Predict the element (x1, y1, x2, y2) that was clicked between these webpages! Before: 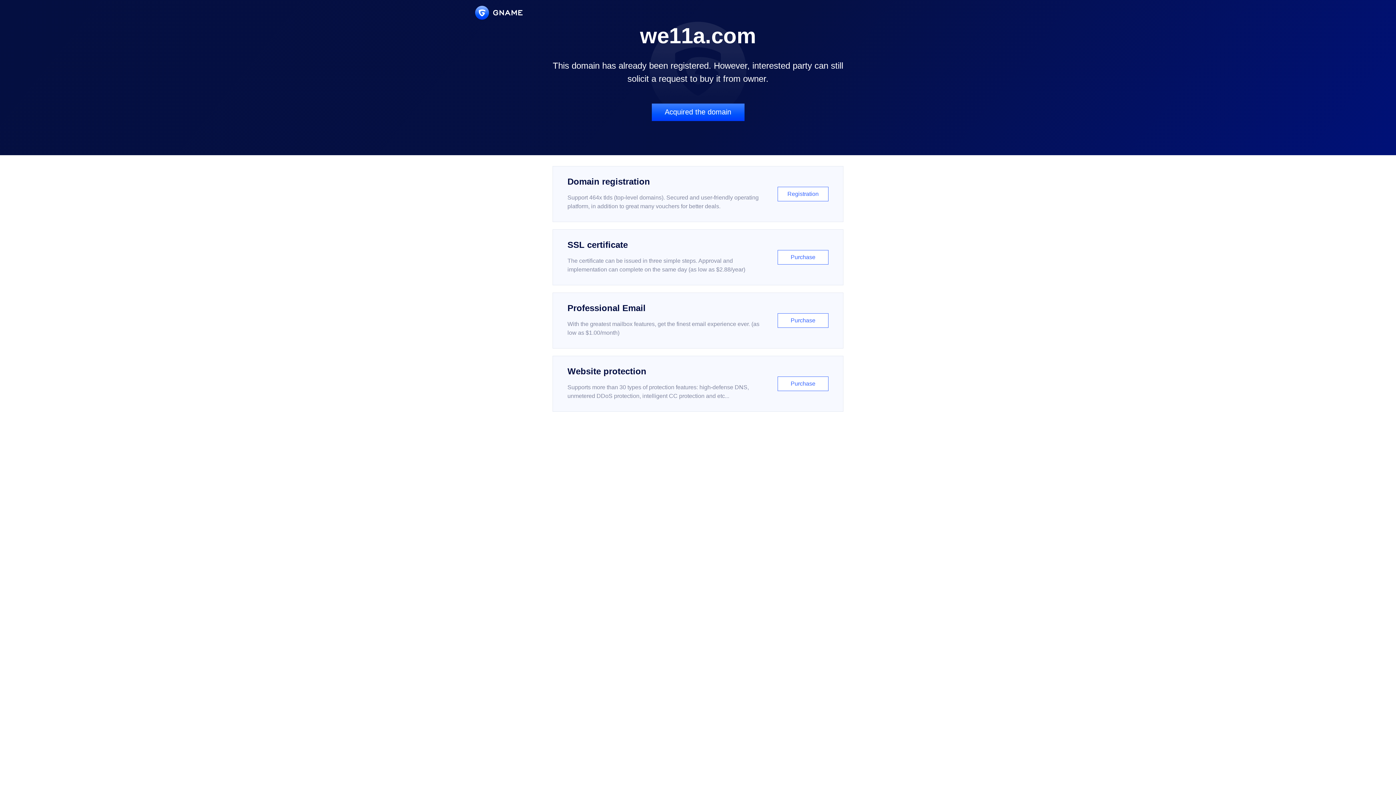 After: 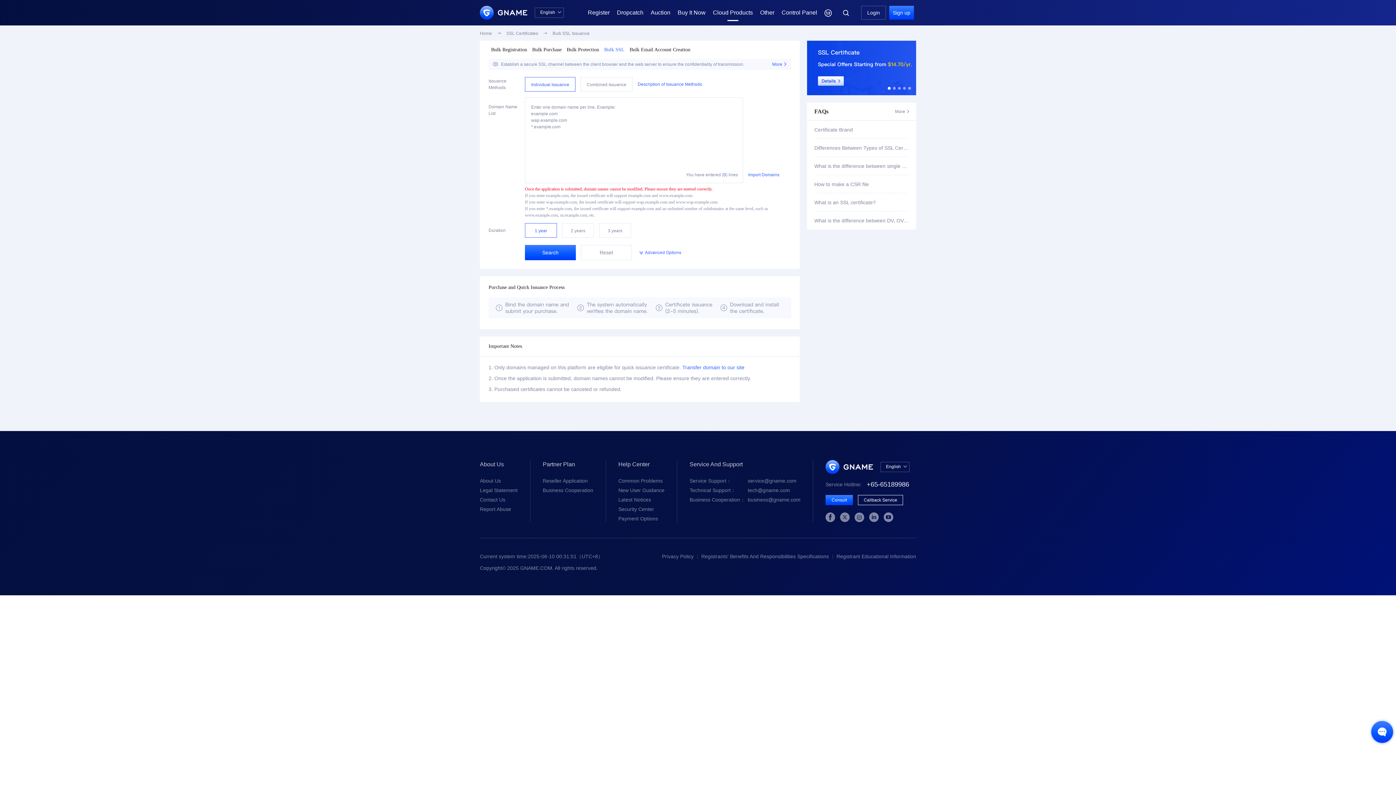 Action: bbox: (552, 229, 843, 285) label: SSL certificate

The certificate can be issued in three simple steps. Approval and implementation can complete on the same day (as low as $2.88/year)

Purchase